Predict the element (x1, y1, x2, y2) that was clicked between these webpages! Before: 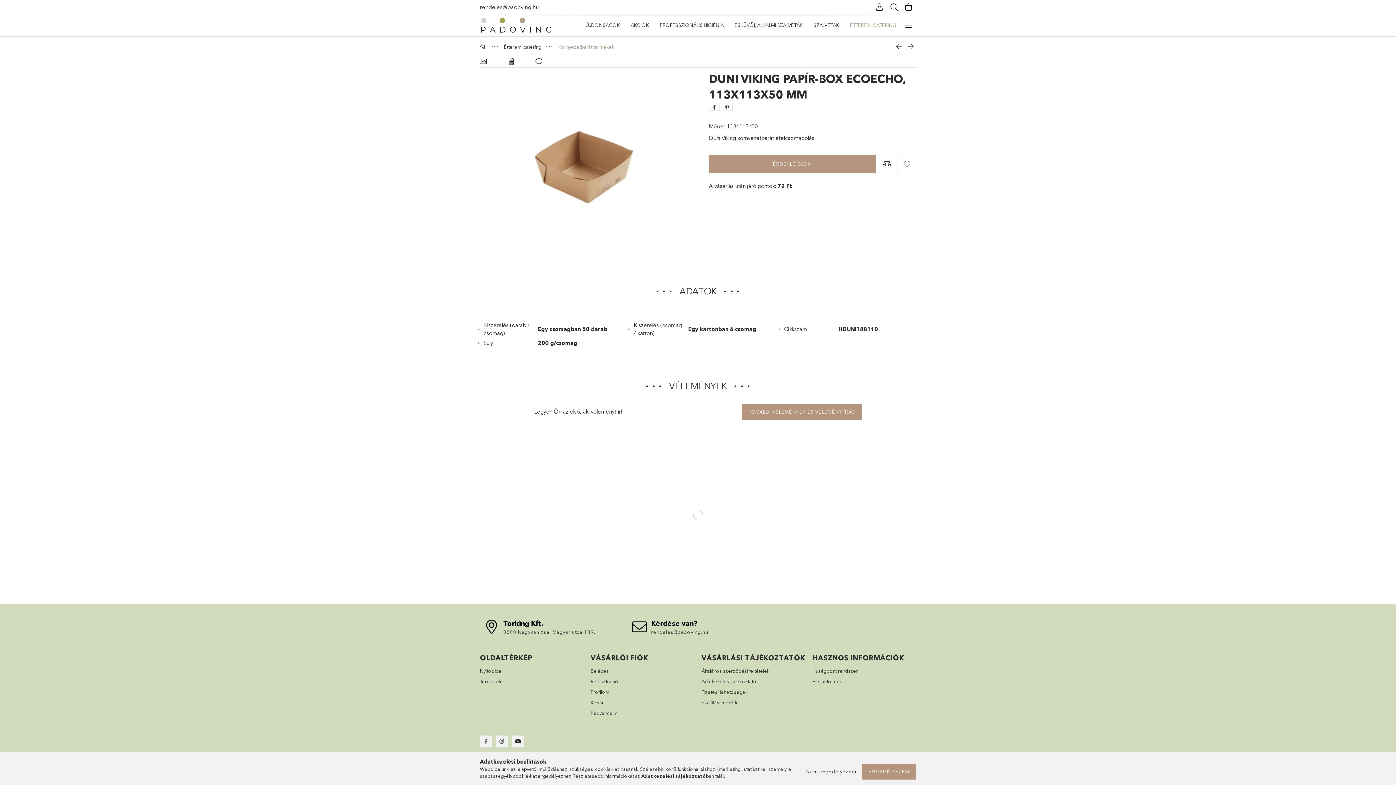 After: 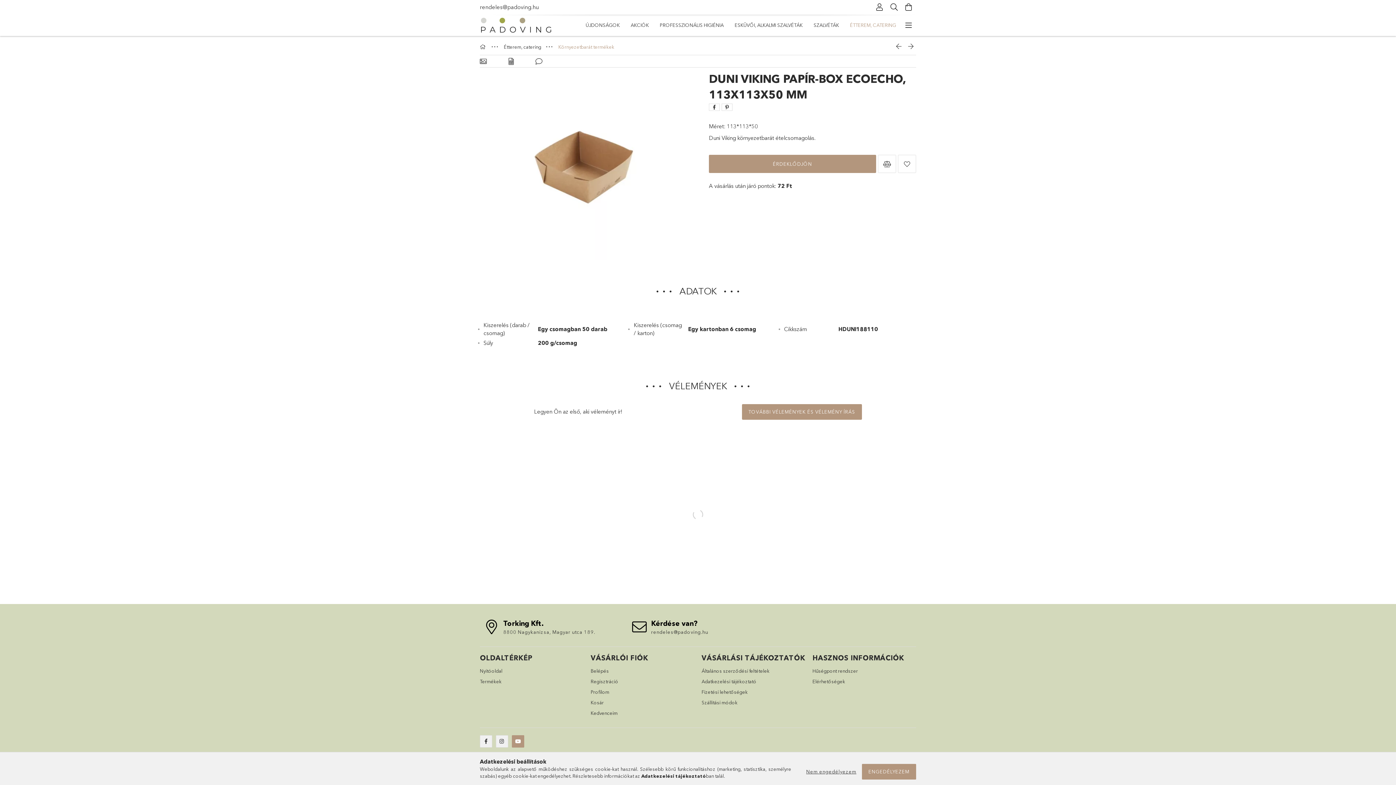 Action: label: youtube bbox: (512, 735, 524, 747)